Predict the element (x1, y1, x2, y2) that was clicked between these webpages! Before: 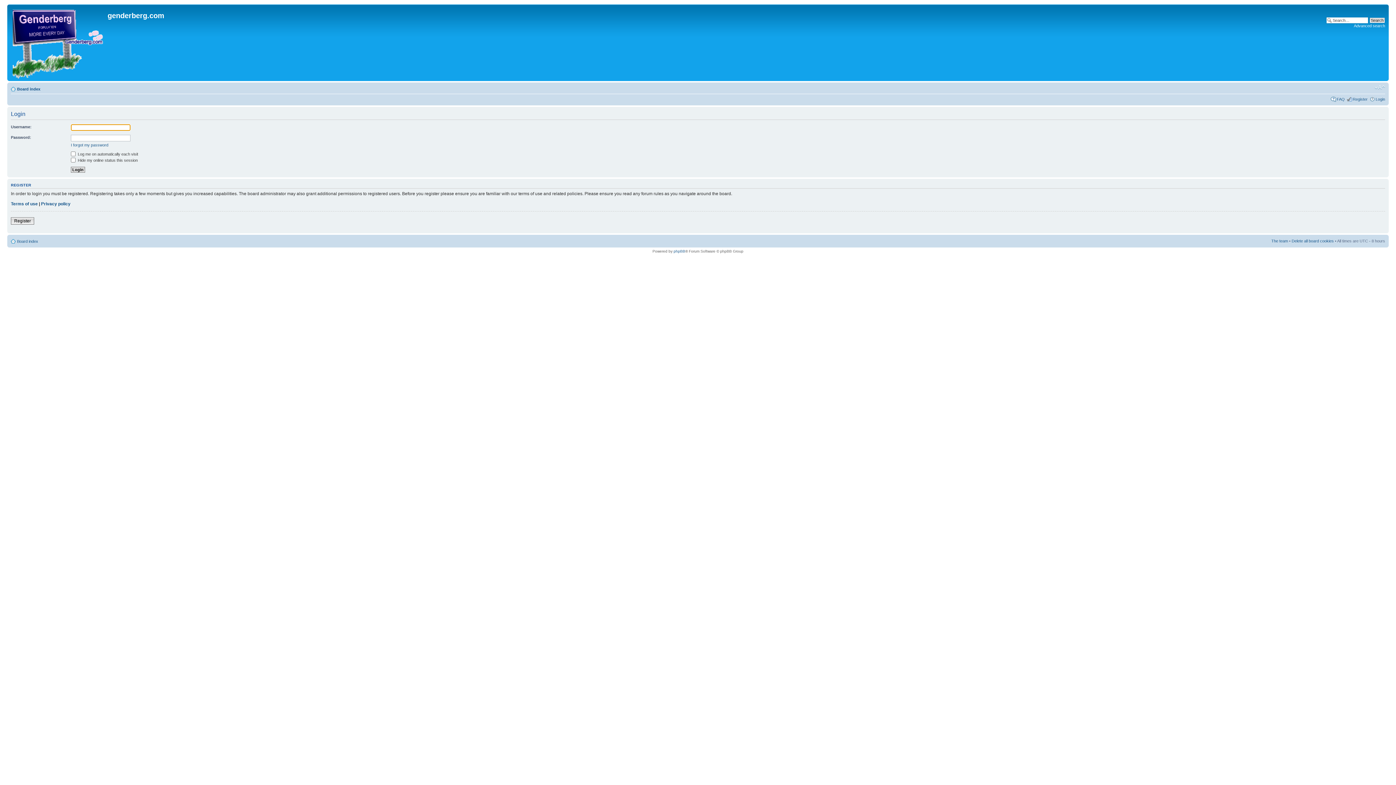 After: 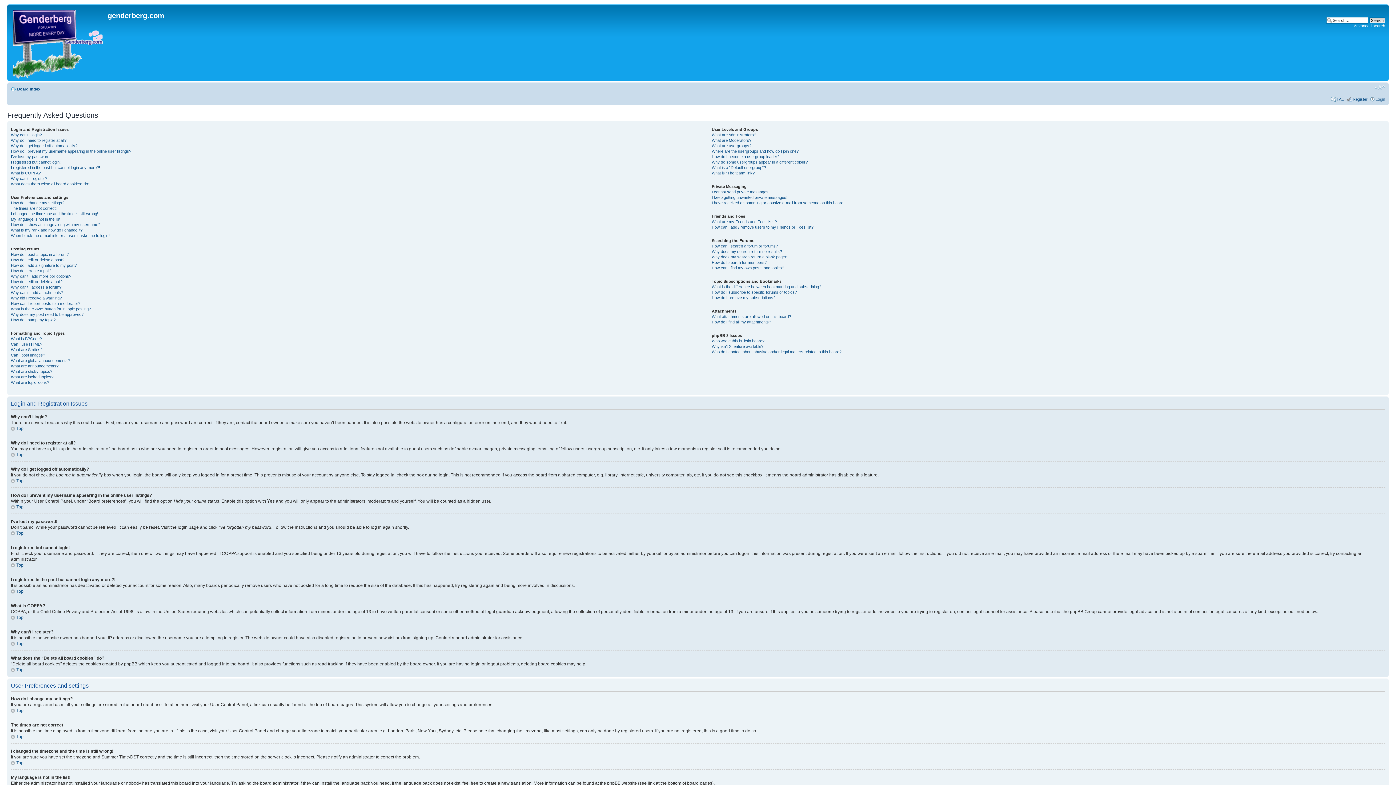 Action: label: FAQ bbox: (1337, 97, 1345, 101)